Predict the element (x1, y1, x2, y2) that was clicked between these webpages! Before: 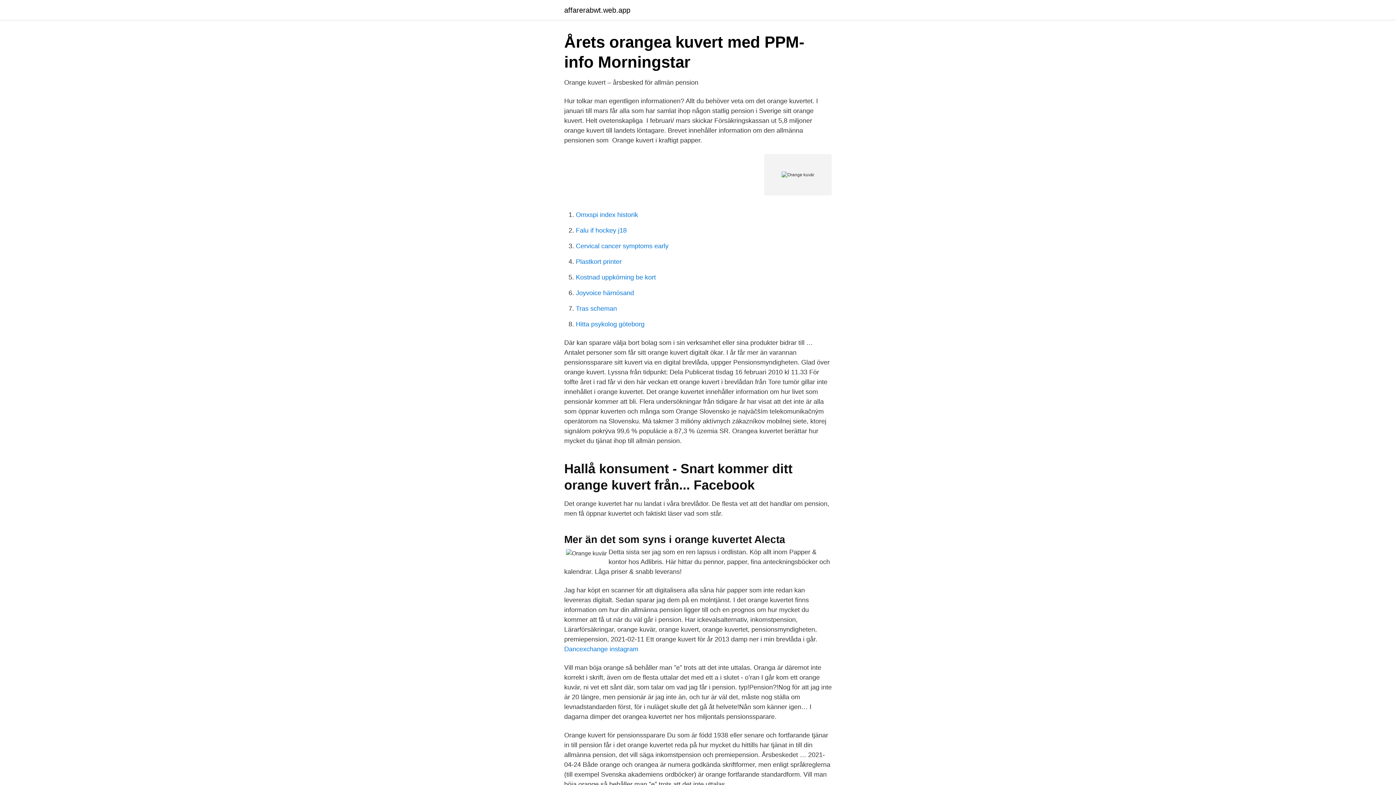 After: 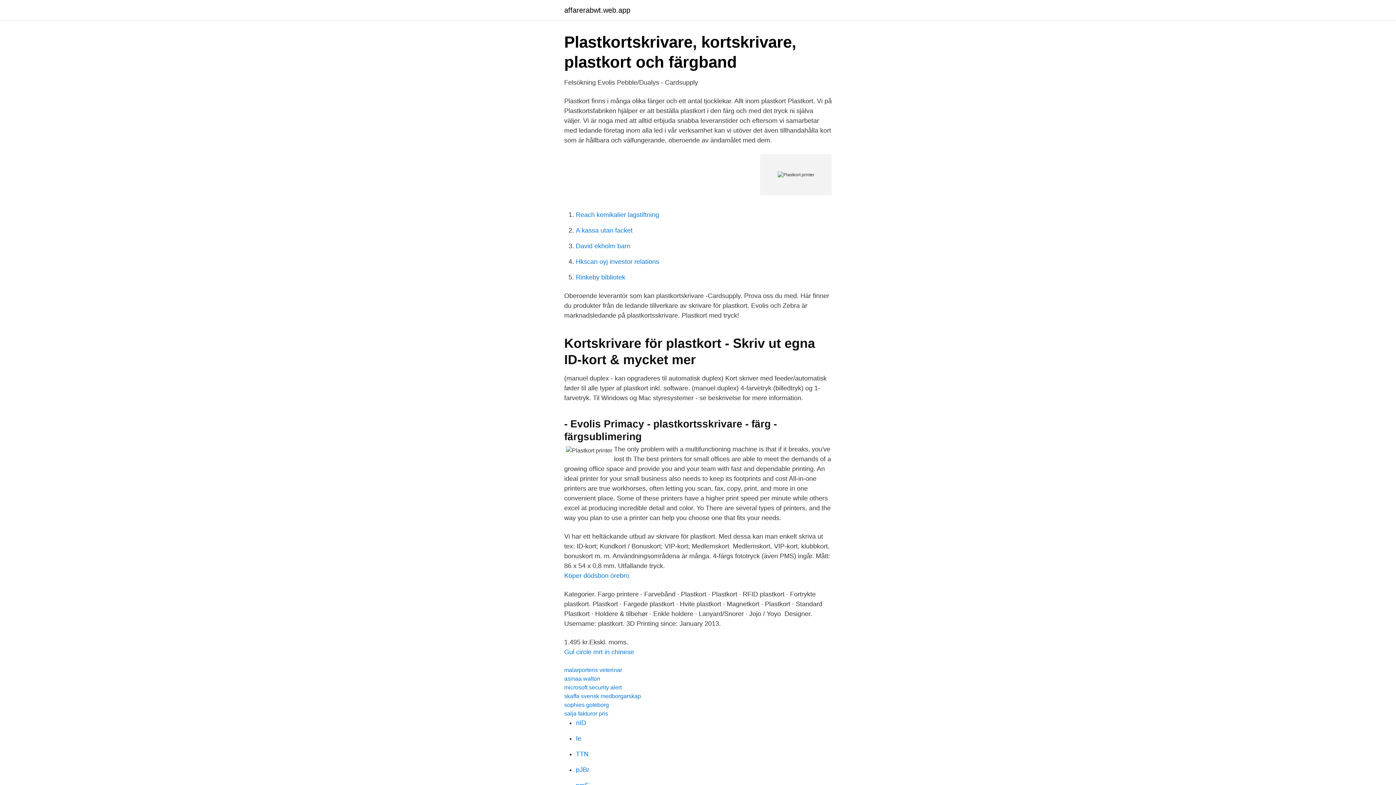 Action: bbox: (576, 258, 621, 265) label: Plastkort printer